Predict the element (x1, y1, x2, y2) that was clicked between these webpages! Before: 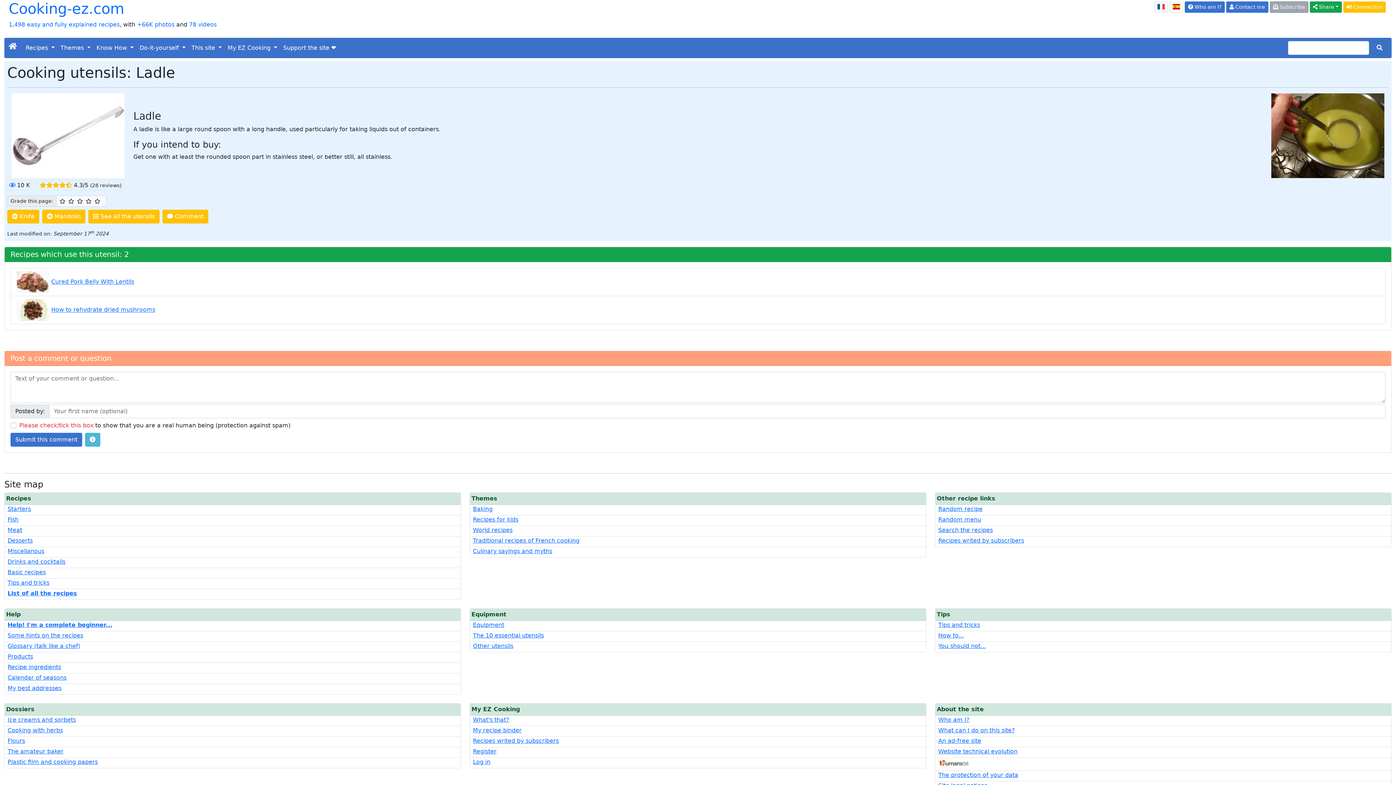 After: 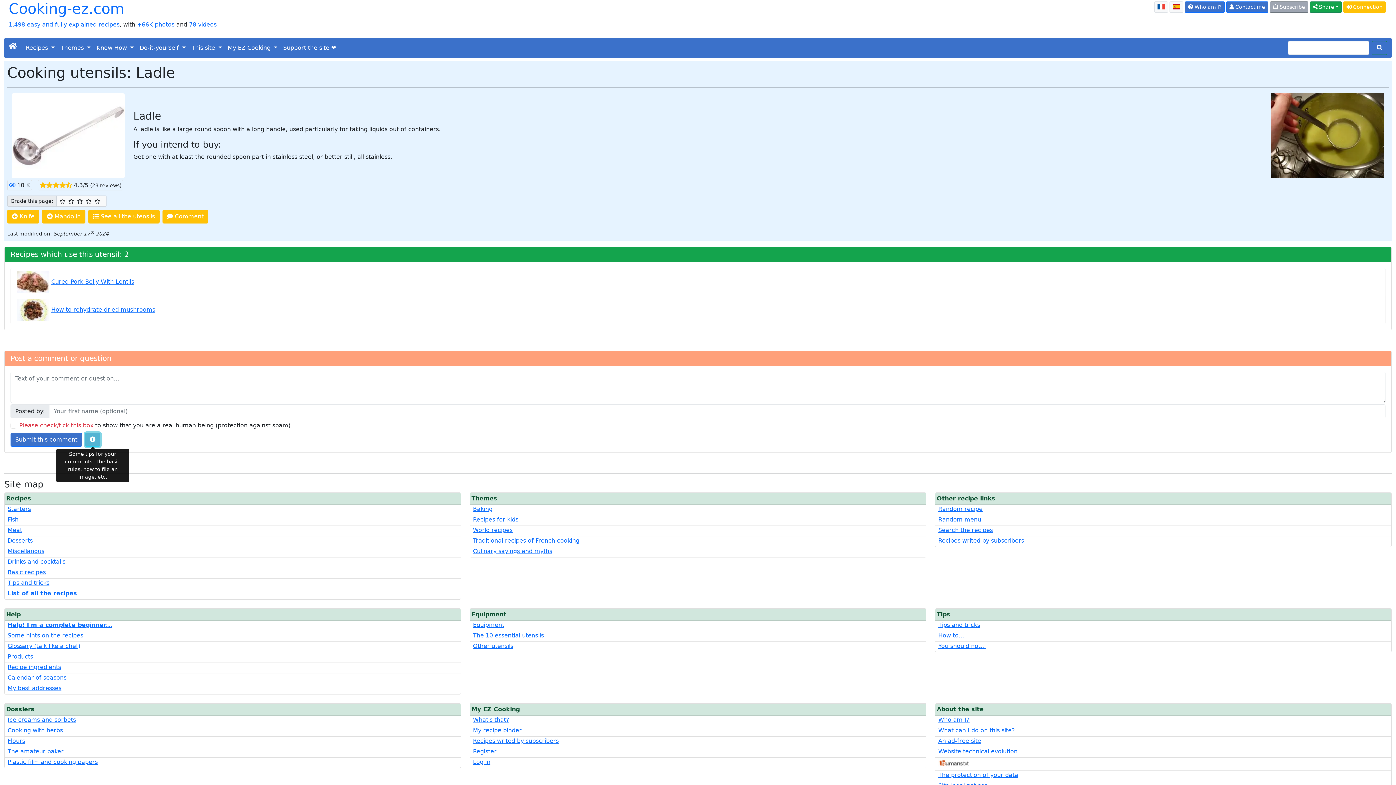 Action: bbox: (85, 433, 100, 446) label: Some tips for your comments: The basic rules, how to file an image, etc.